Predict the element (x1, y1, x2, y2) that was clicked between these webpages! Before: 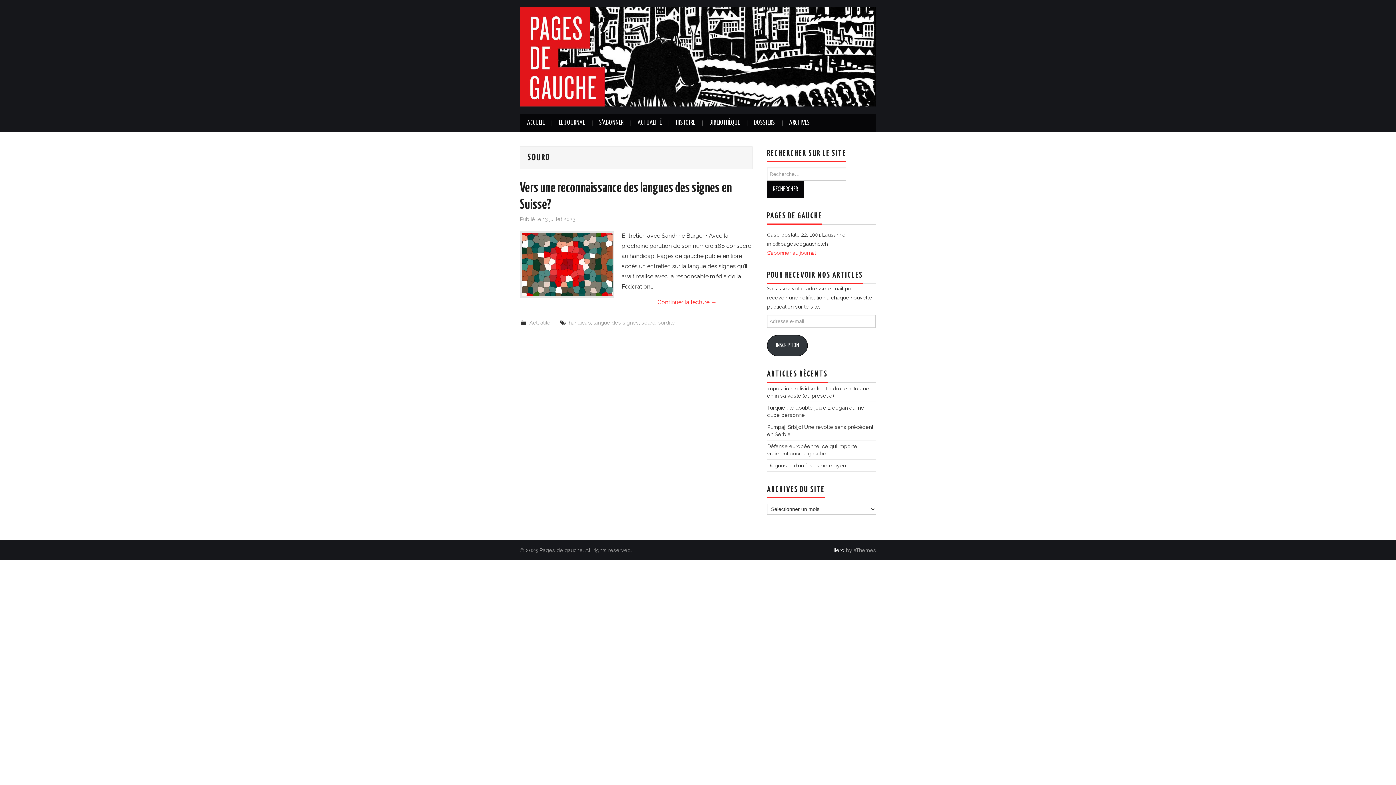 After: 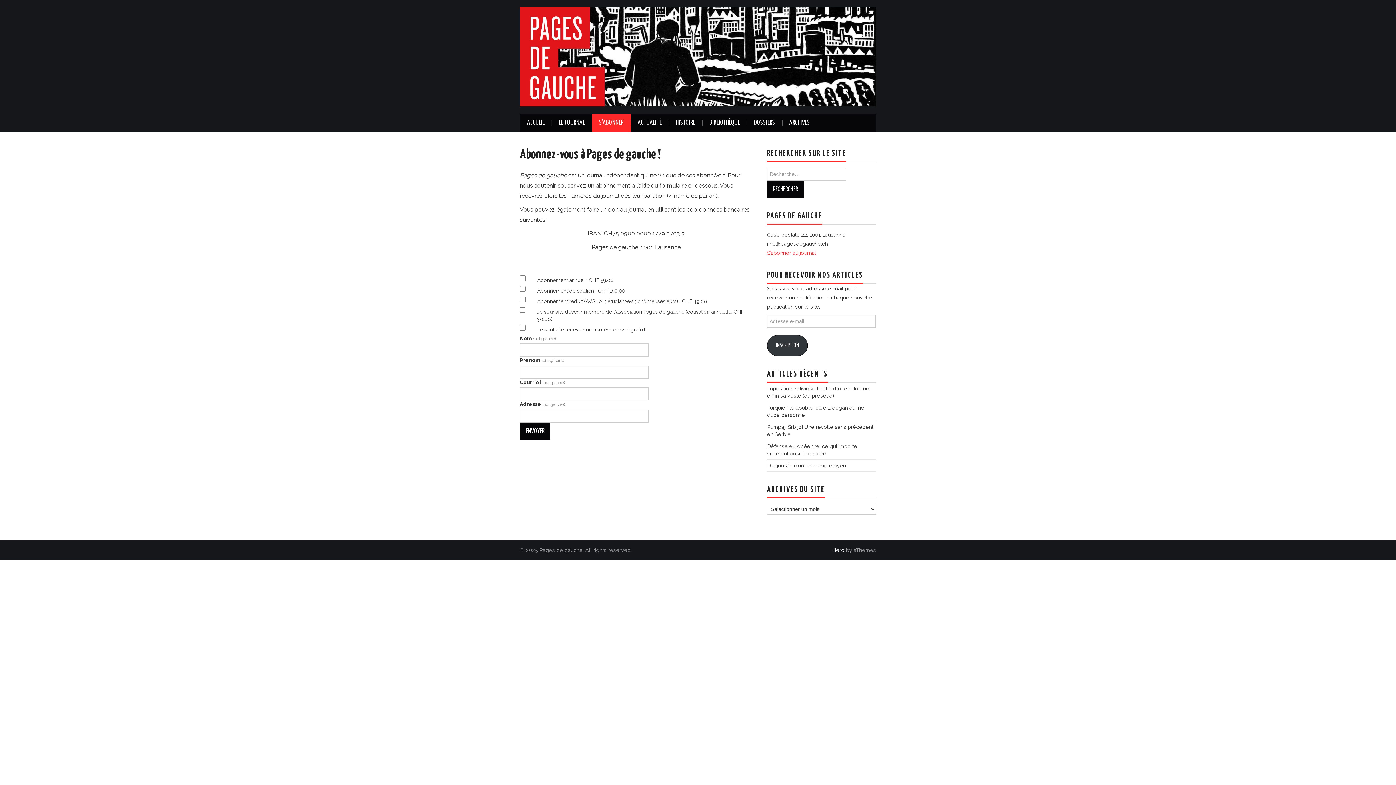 Action: label: S’ABONNER bbox: (592, 113, 630, 132)